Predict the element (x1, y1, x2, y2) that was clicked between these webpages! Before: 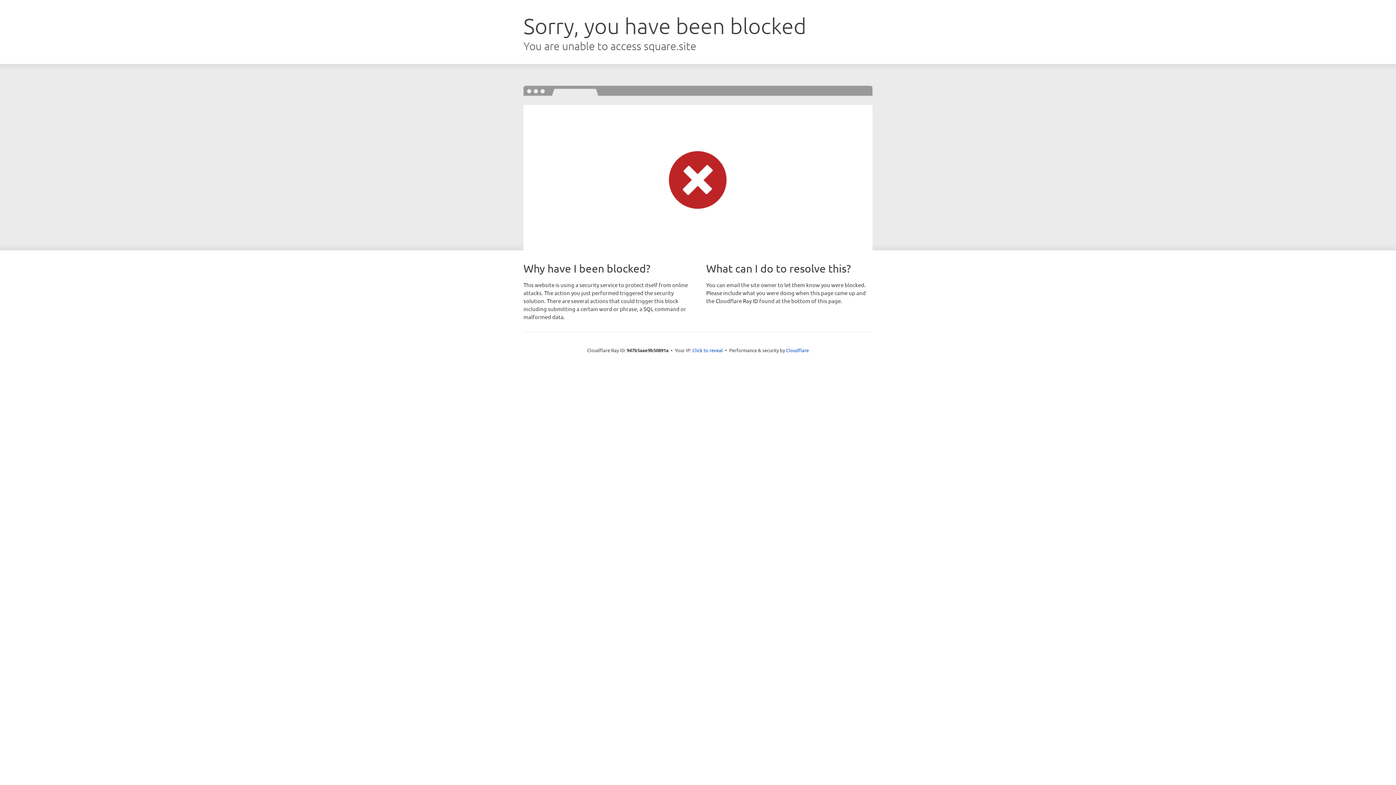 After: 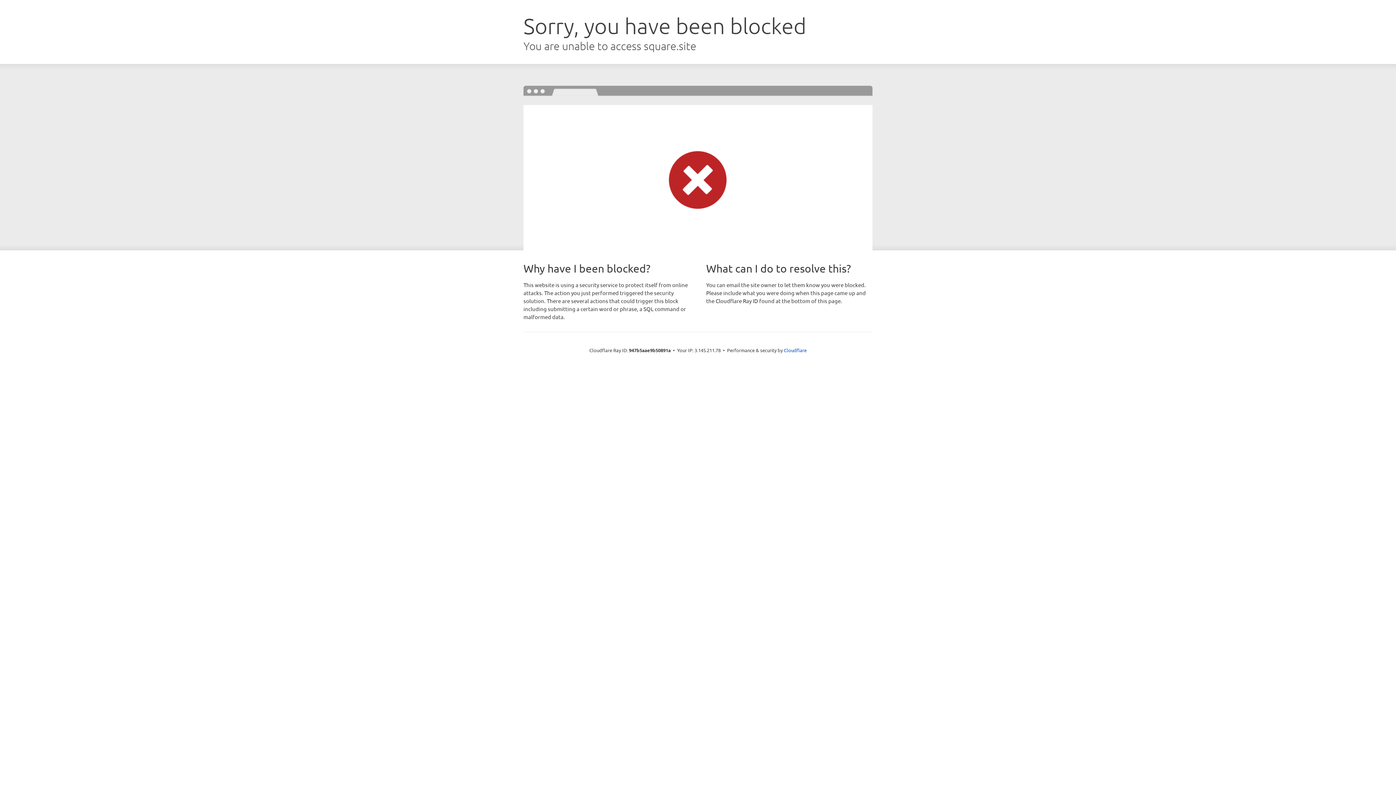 Action: label: Click to reveal bbox: (692, 346, 723, 353)